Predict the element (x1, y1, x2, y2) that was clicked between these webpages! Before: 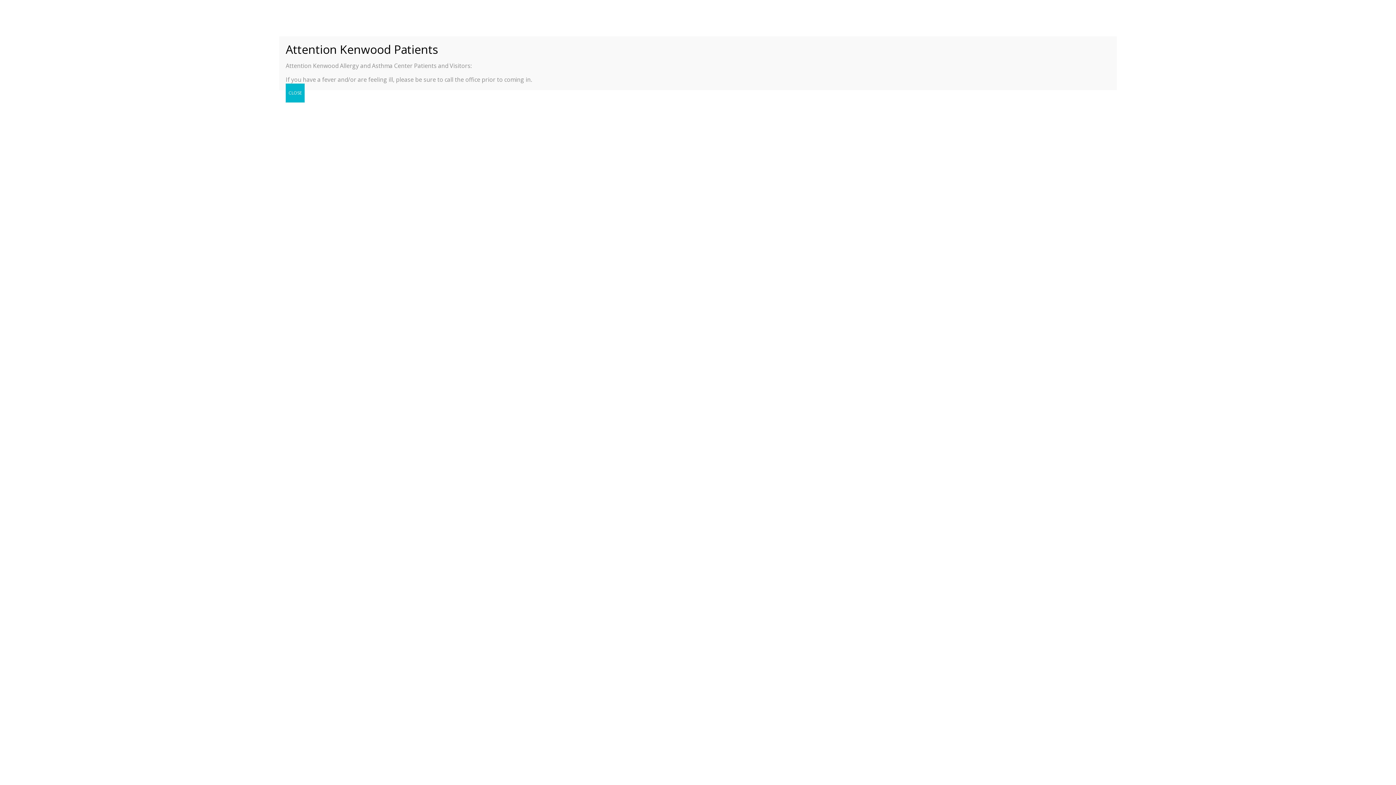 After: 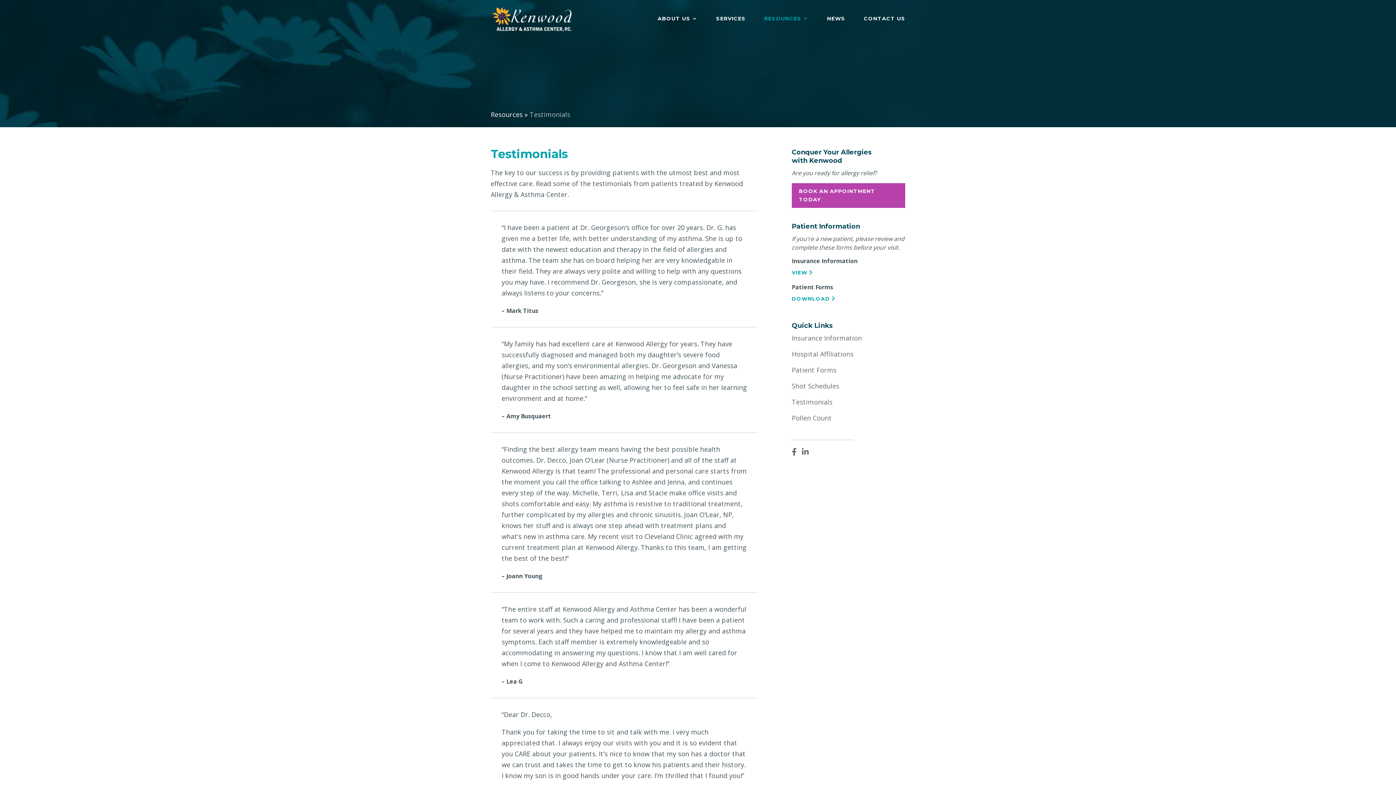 Action: bbox: (285, 83, 304, 102) label: Close